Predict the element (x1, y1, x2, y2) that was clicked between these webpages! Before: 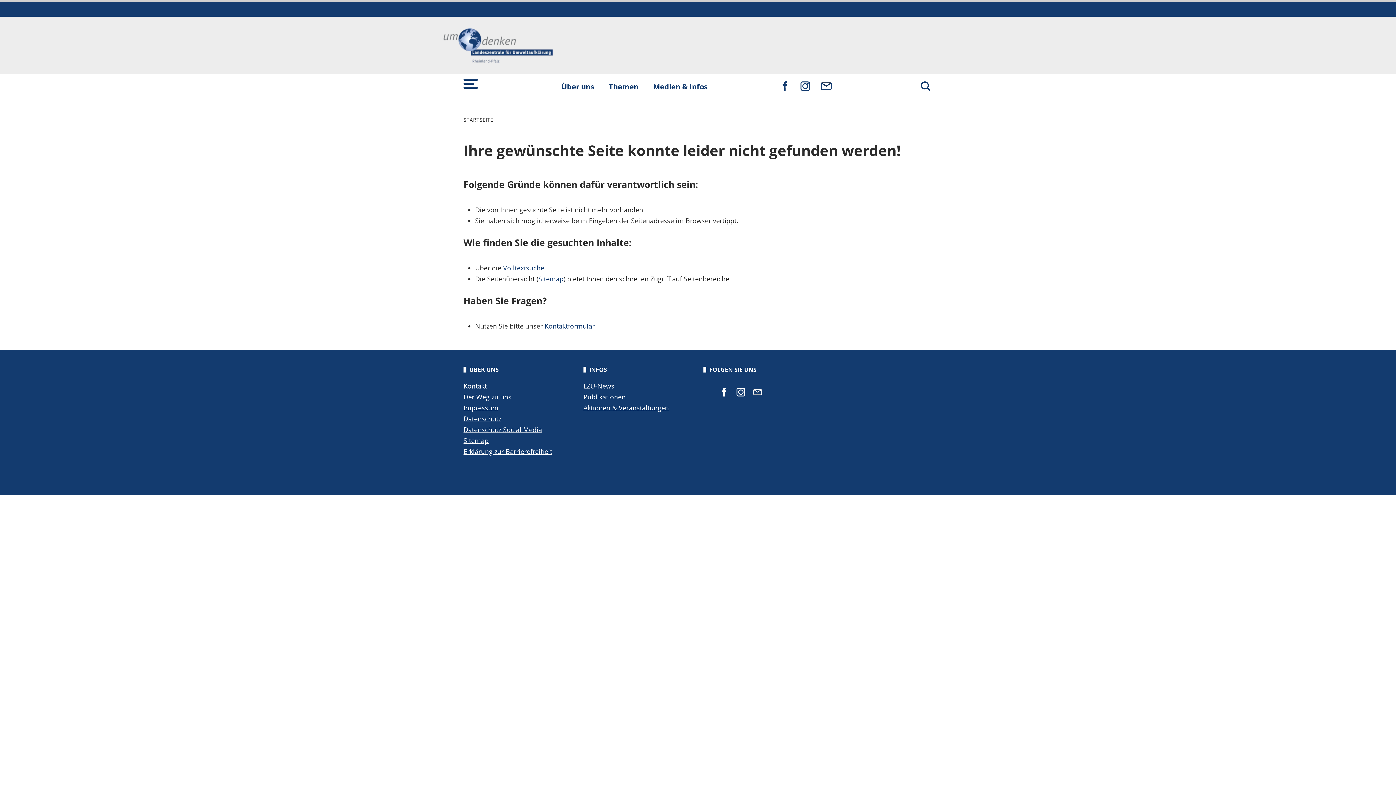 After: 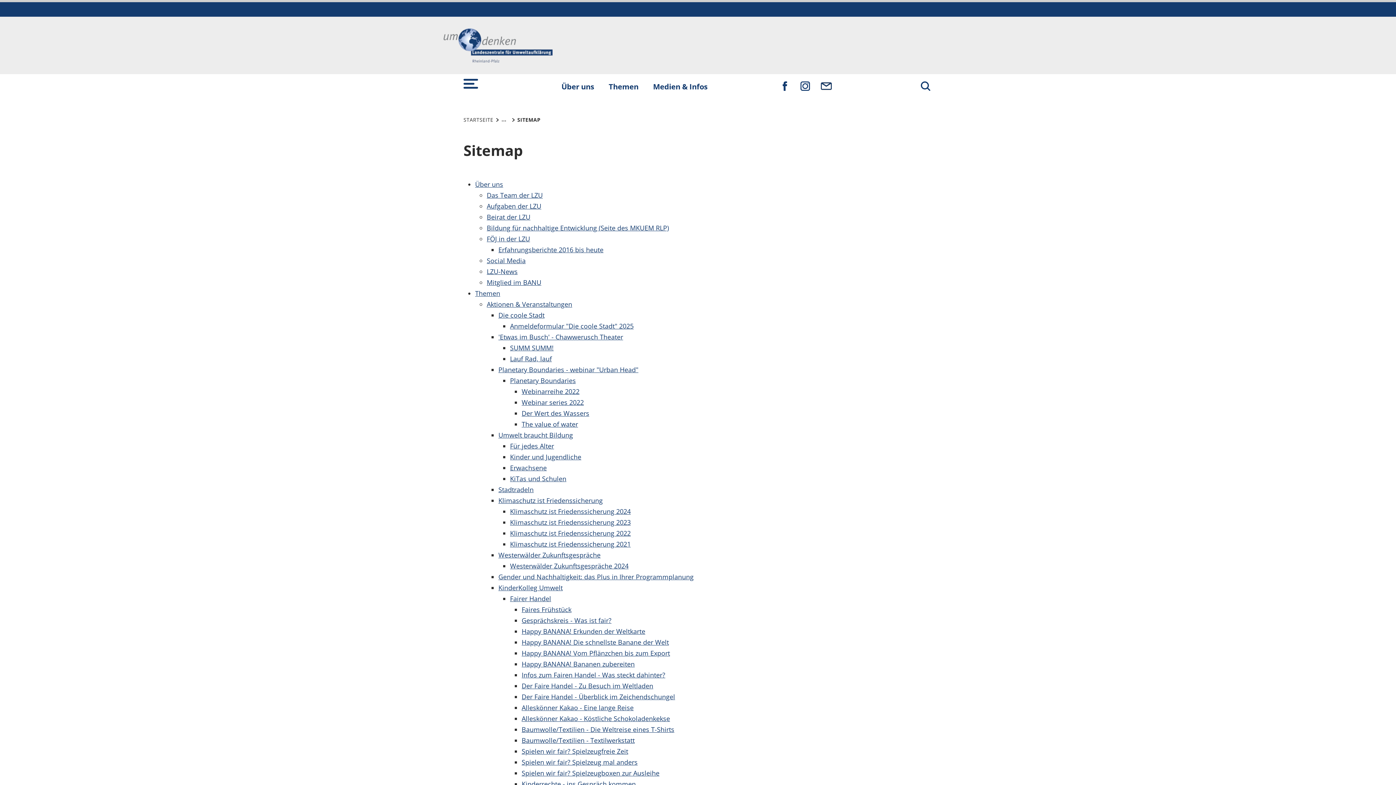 Action: label: Sitemap bbox: (538, 274, 563, 283)